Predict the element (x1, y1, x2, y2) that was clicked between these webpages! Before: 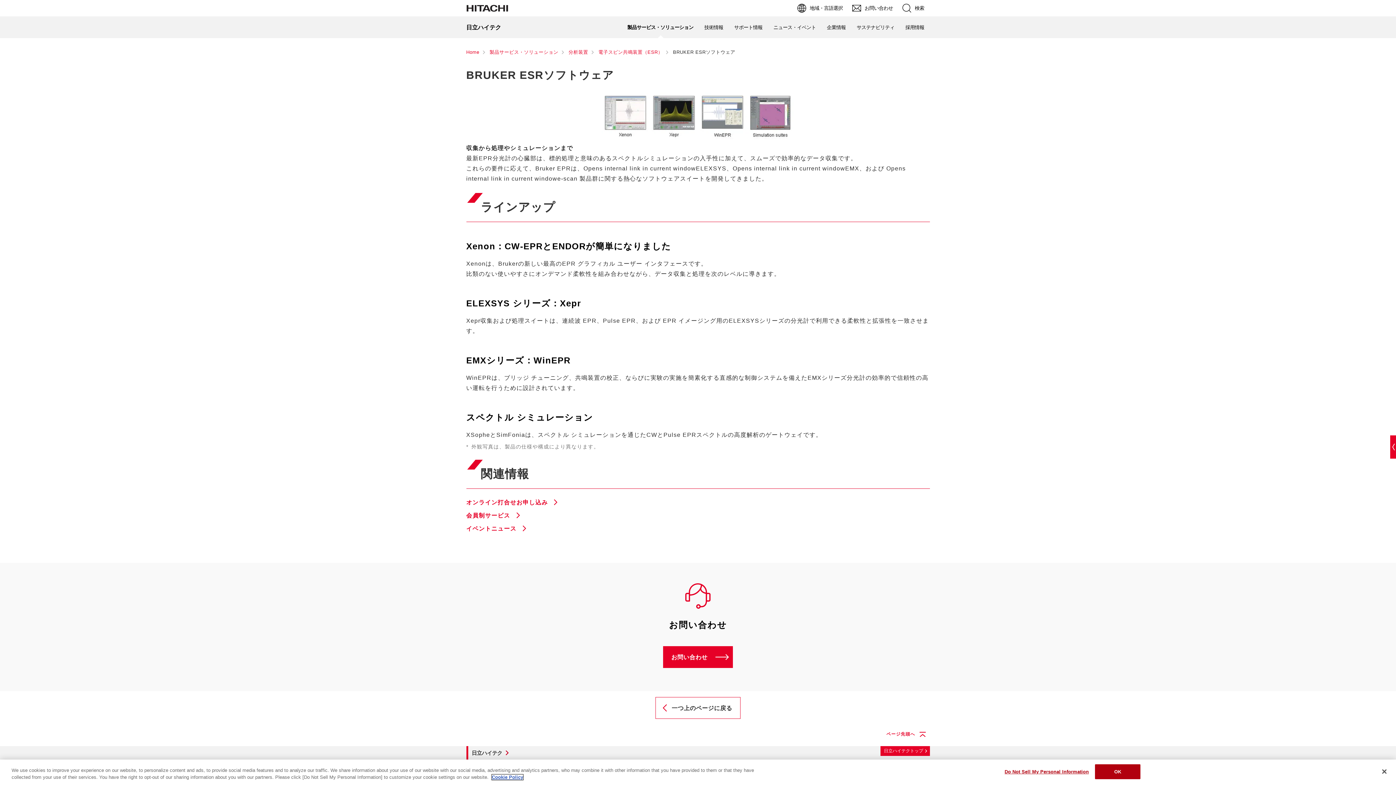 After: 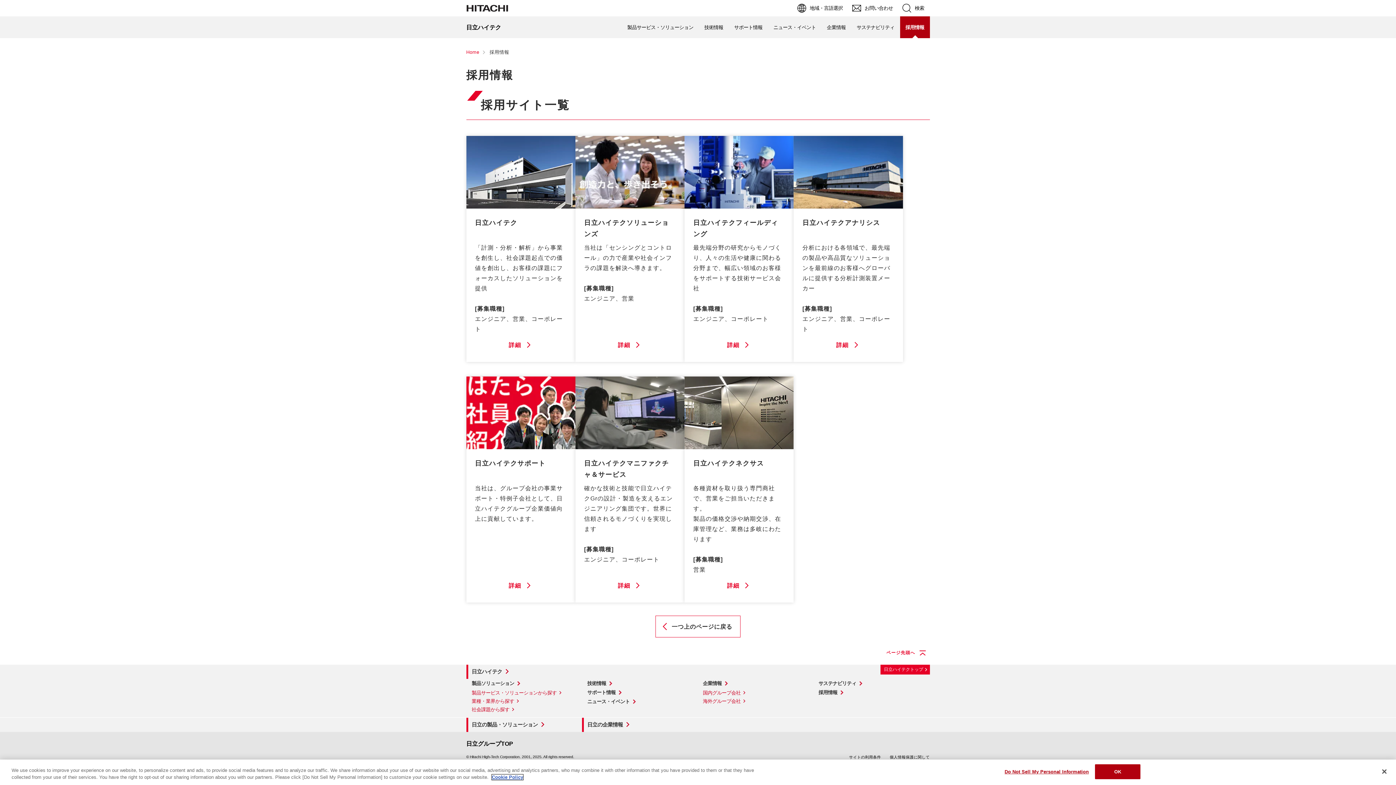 Action: bbox: (900, 16, 930, 38) label: 採用情報